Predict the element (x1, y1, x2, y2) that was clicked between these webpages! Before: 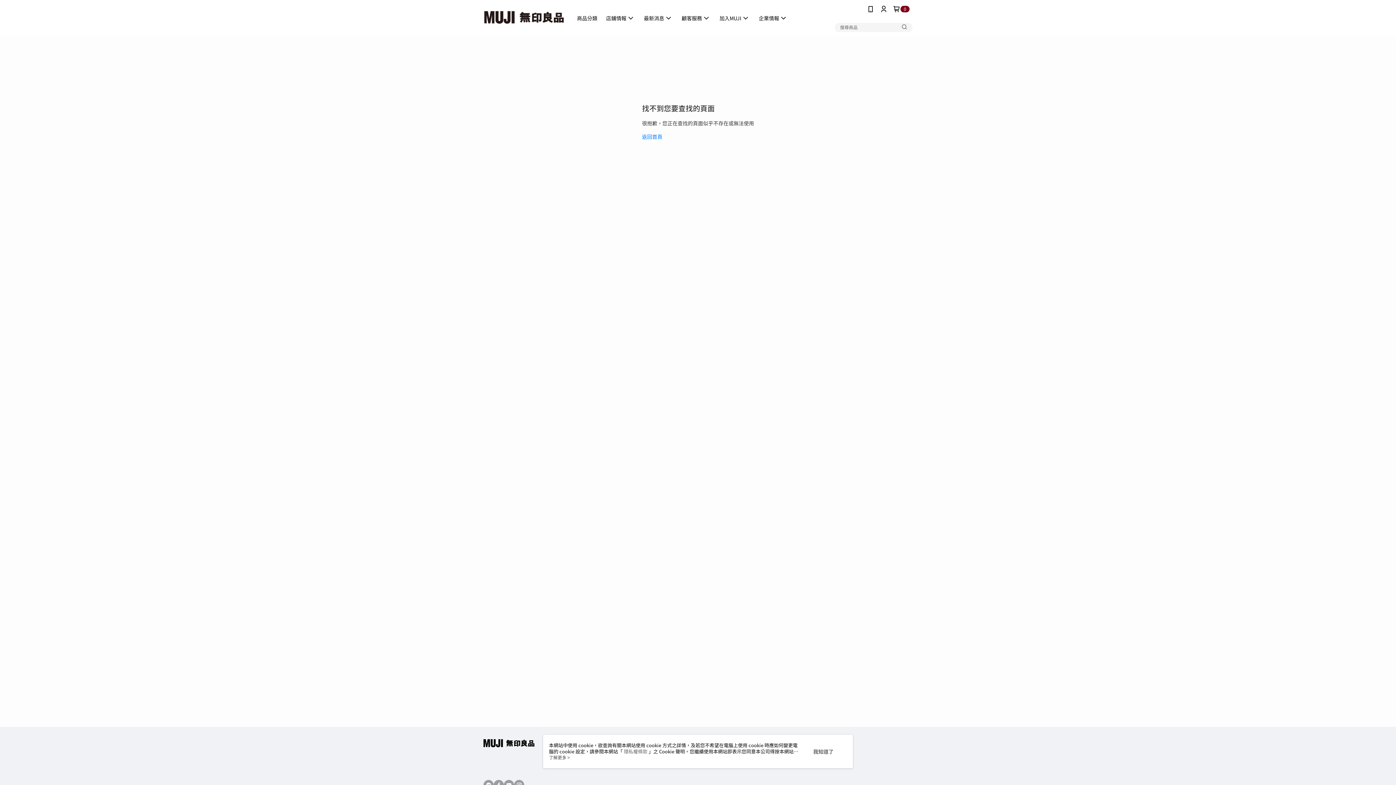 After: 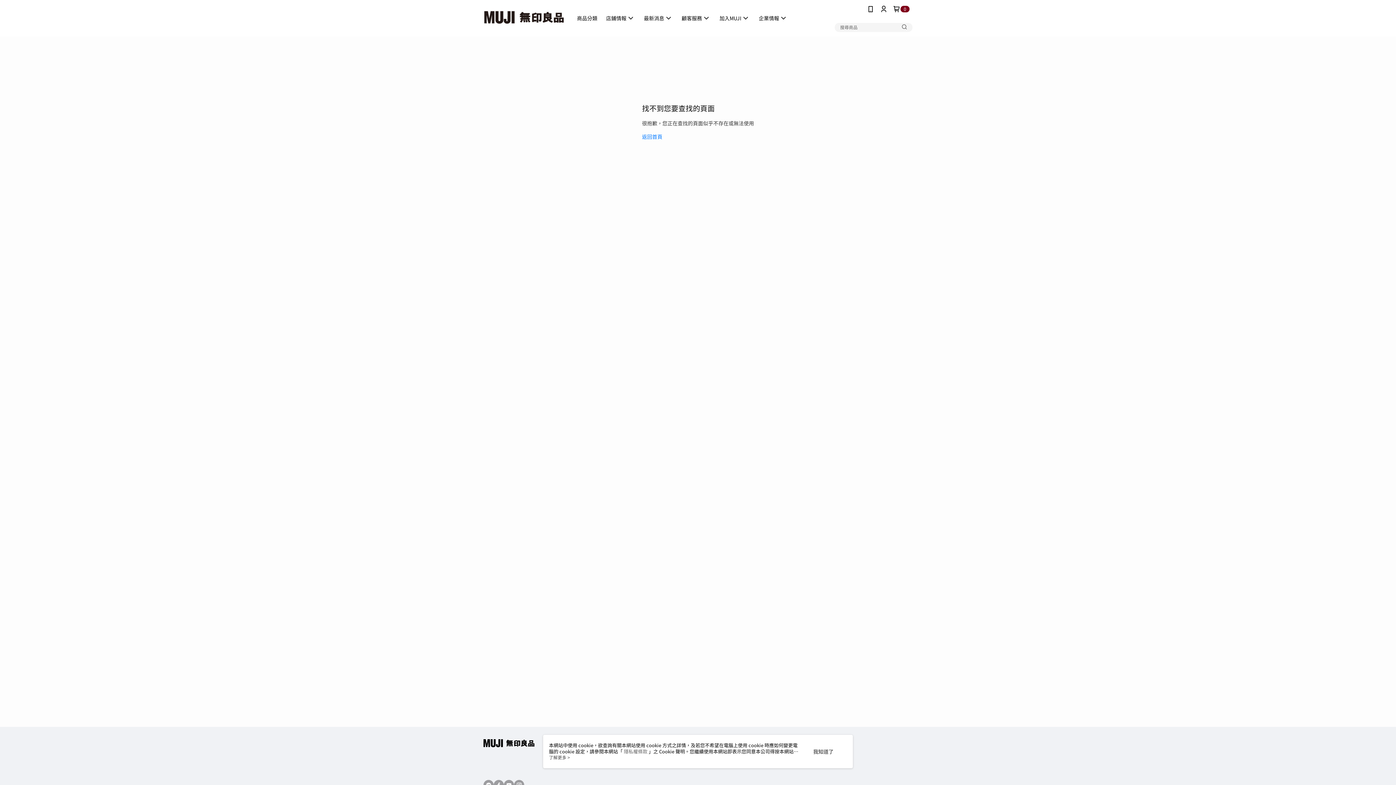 Action: bbox: (900, 22, 909, 31)